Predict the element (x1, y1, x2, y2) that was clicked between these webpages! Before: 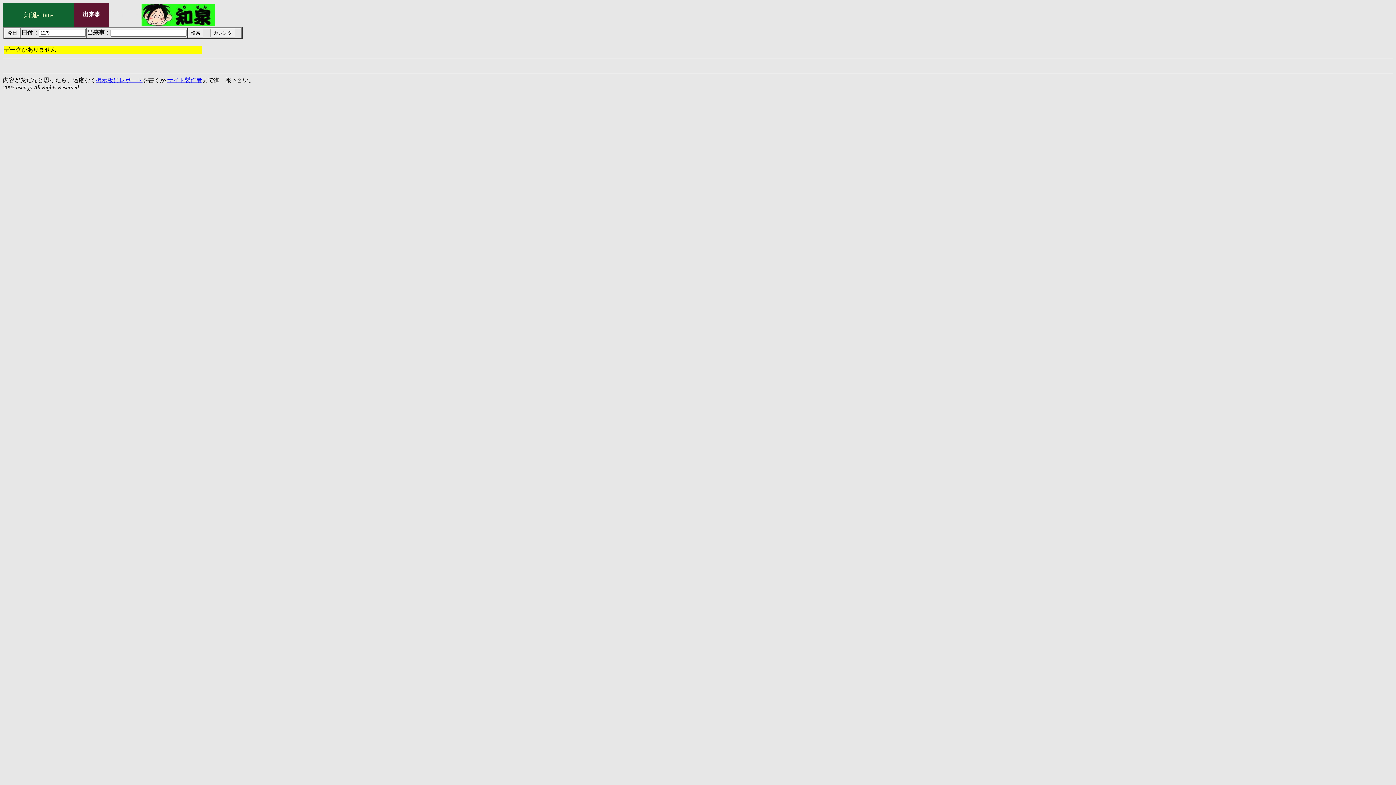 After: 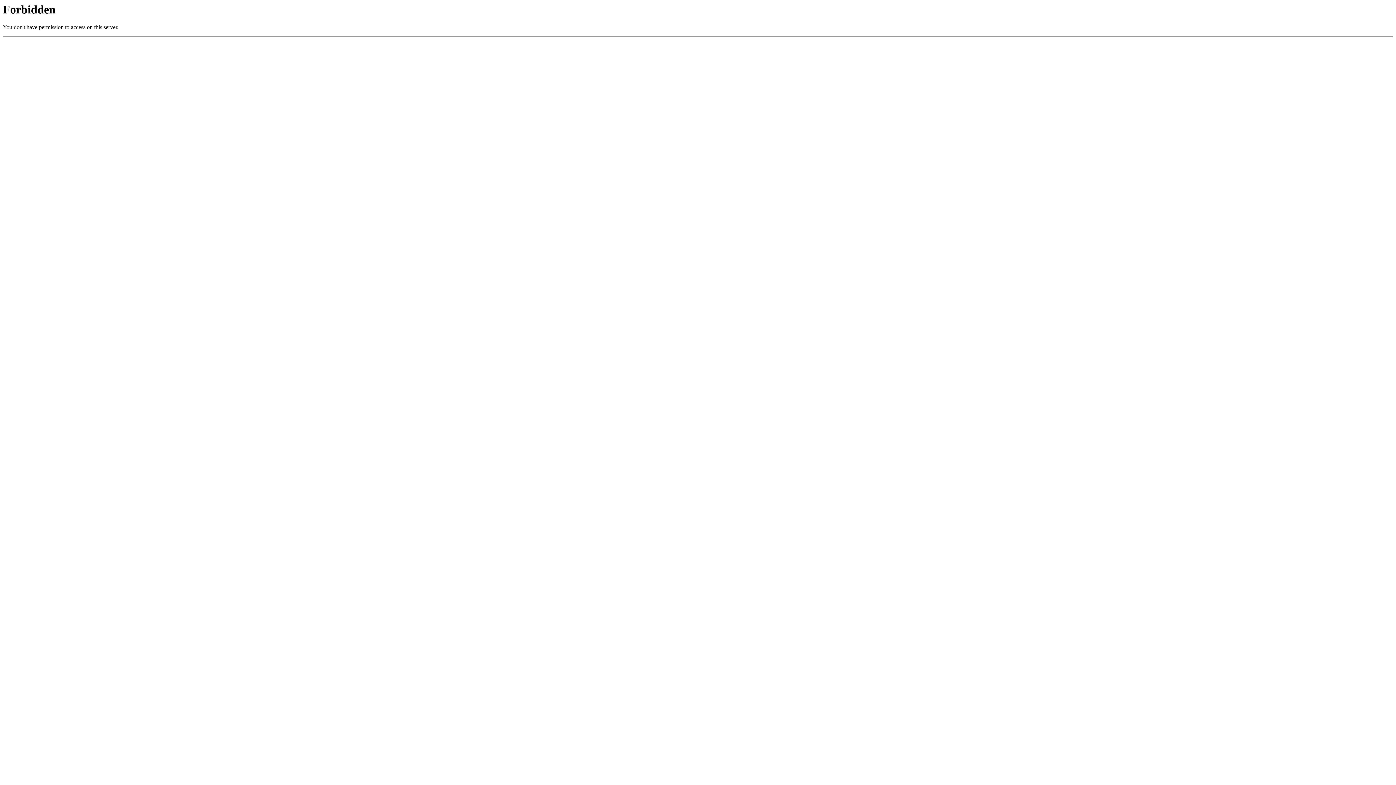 Action: bbox: (96, 77, 142, 83) label: 掲示板にレポート